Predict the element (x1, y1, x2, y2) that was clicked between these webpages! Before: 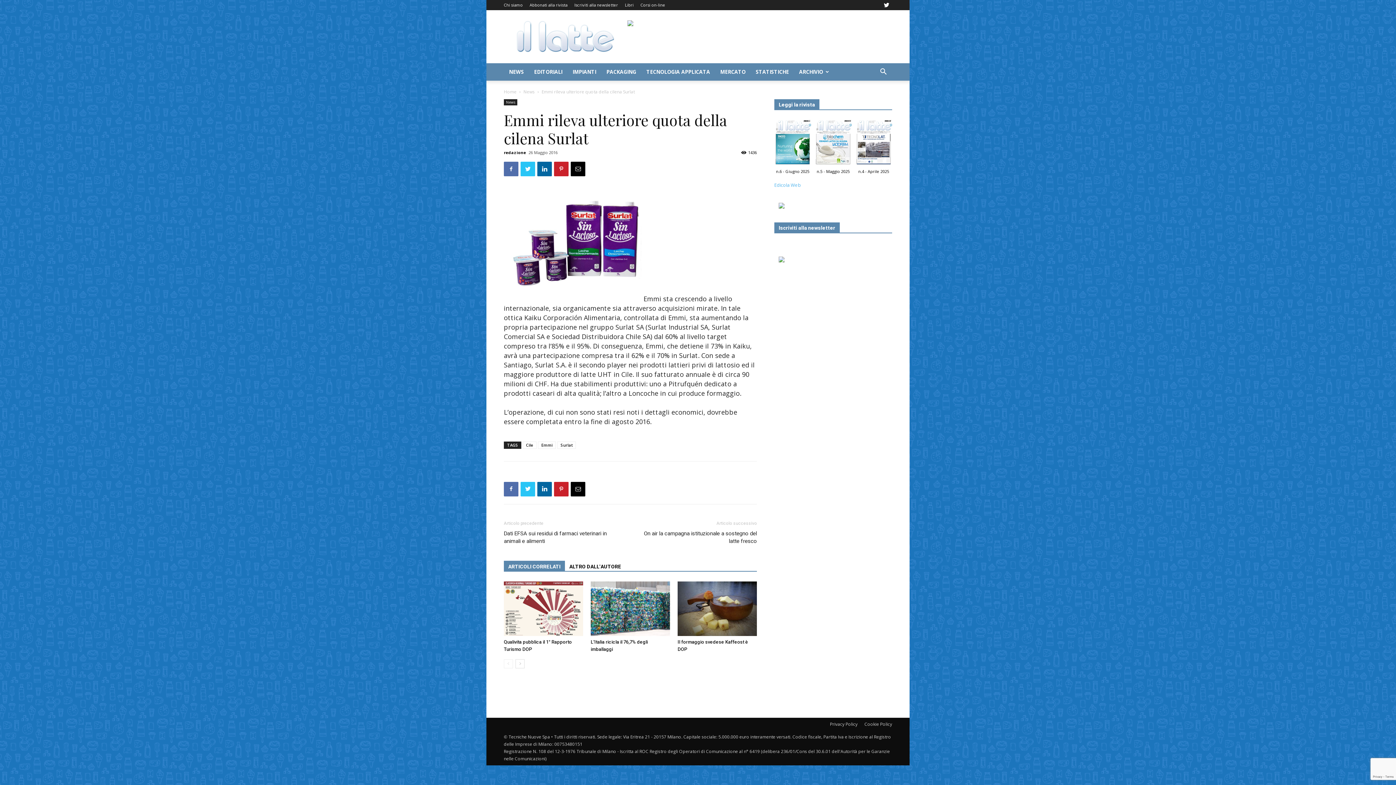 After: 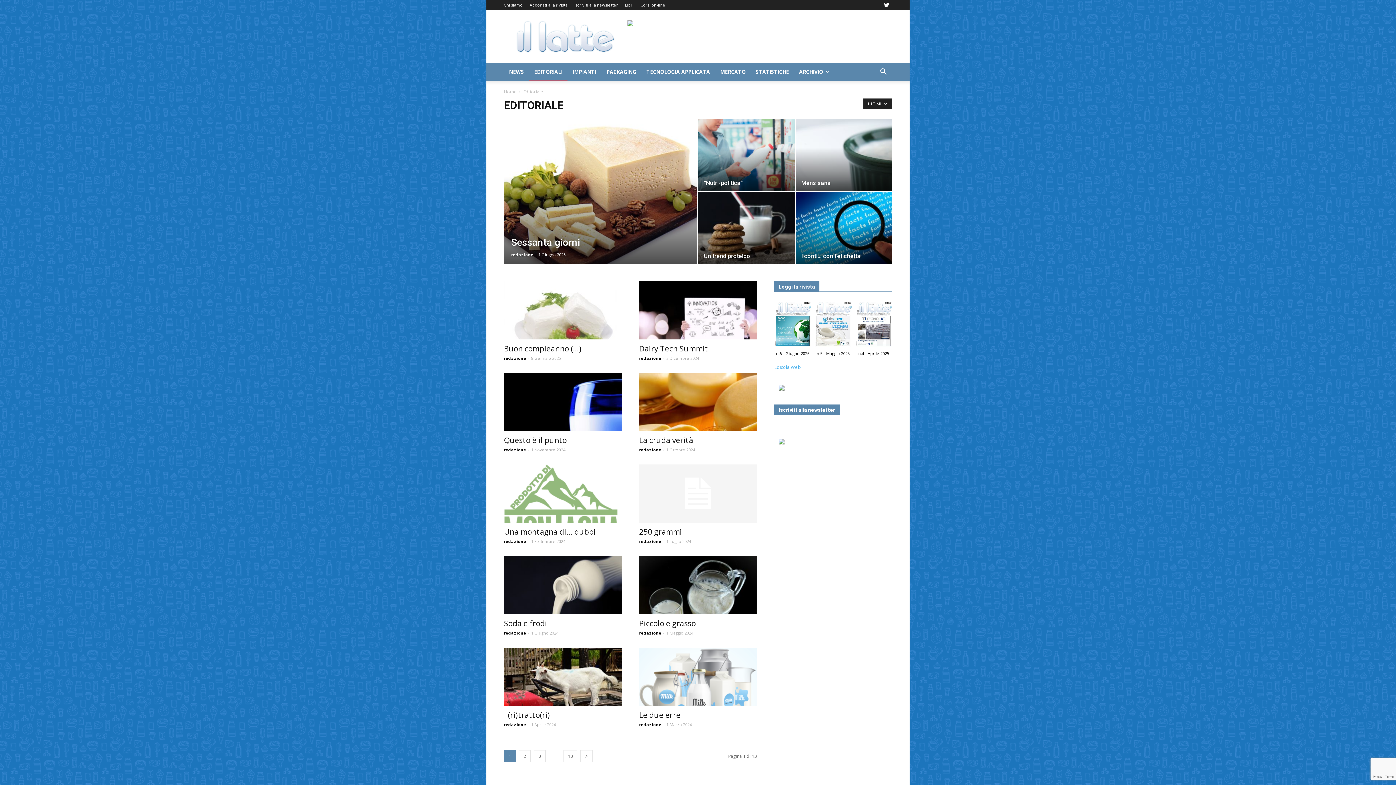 Action: label: EDITORIALI bbox: (529, 63, 567, 80)